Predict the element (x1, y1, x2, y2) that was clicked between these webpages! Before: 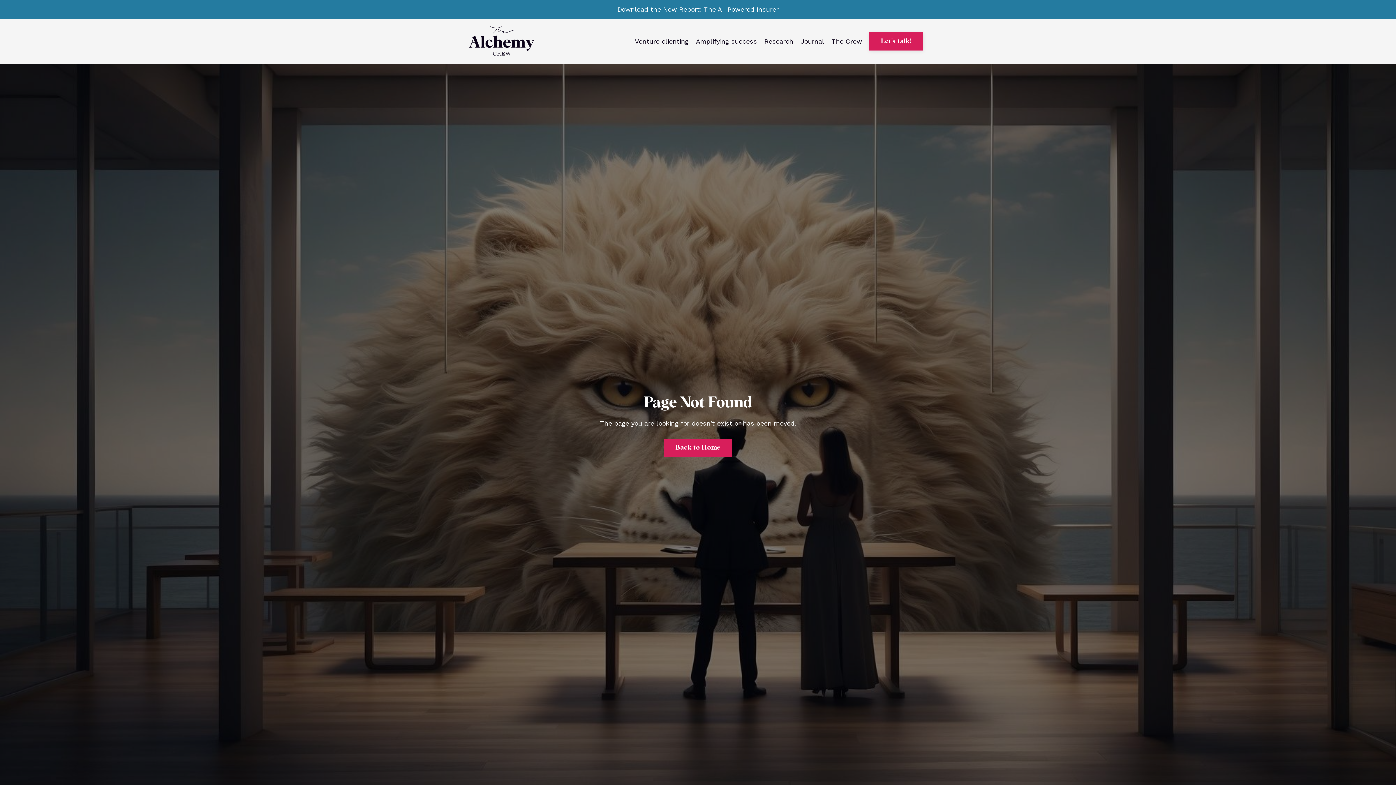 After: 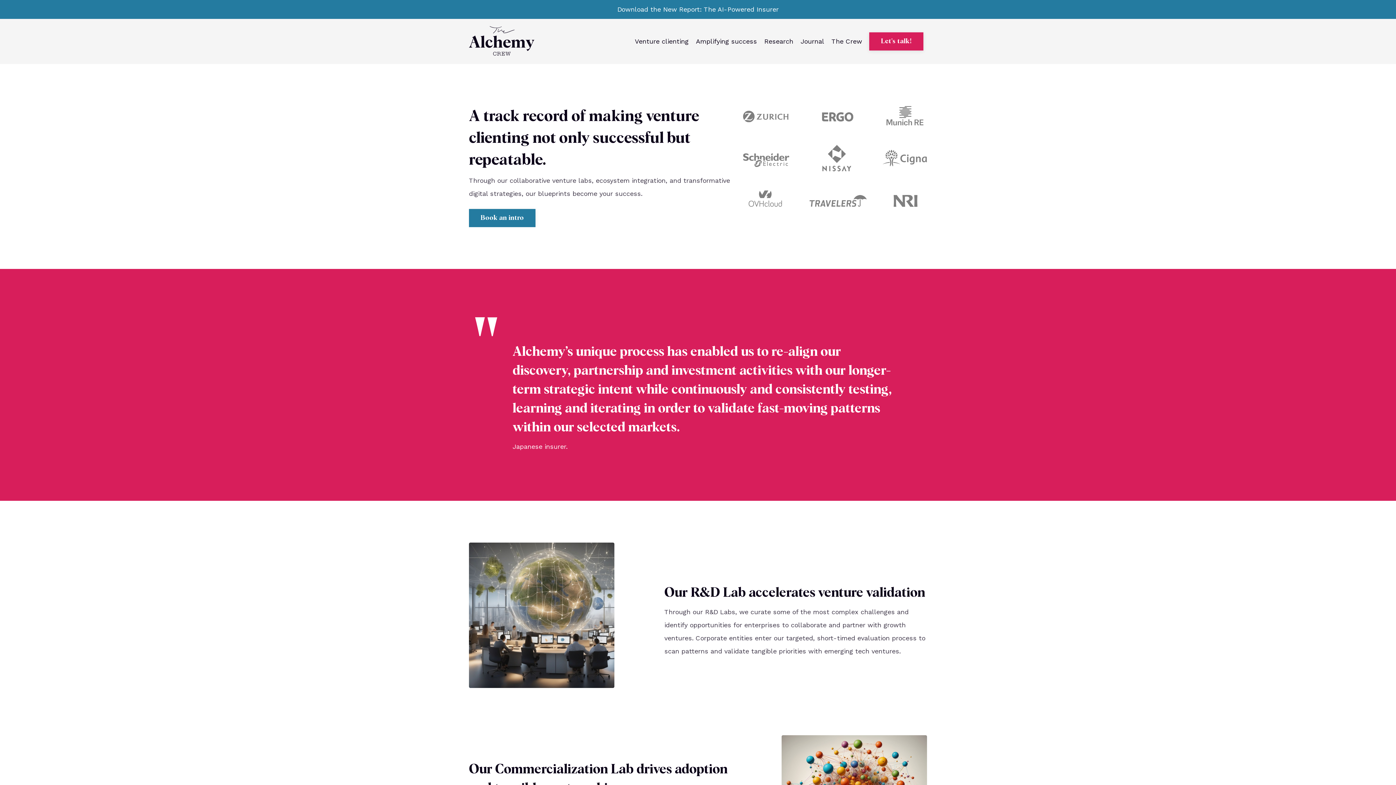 Action: label: Venture clienting bbox: (635, 34, 688, 48)